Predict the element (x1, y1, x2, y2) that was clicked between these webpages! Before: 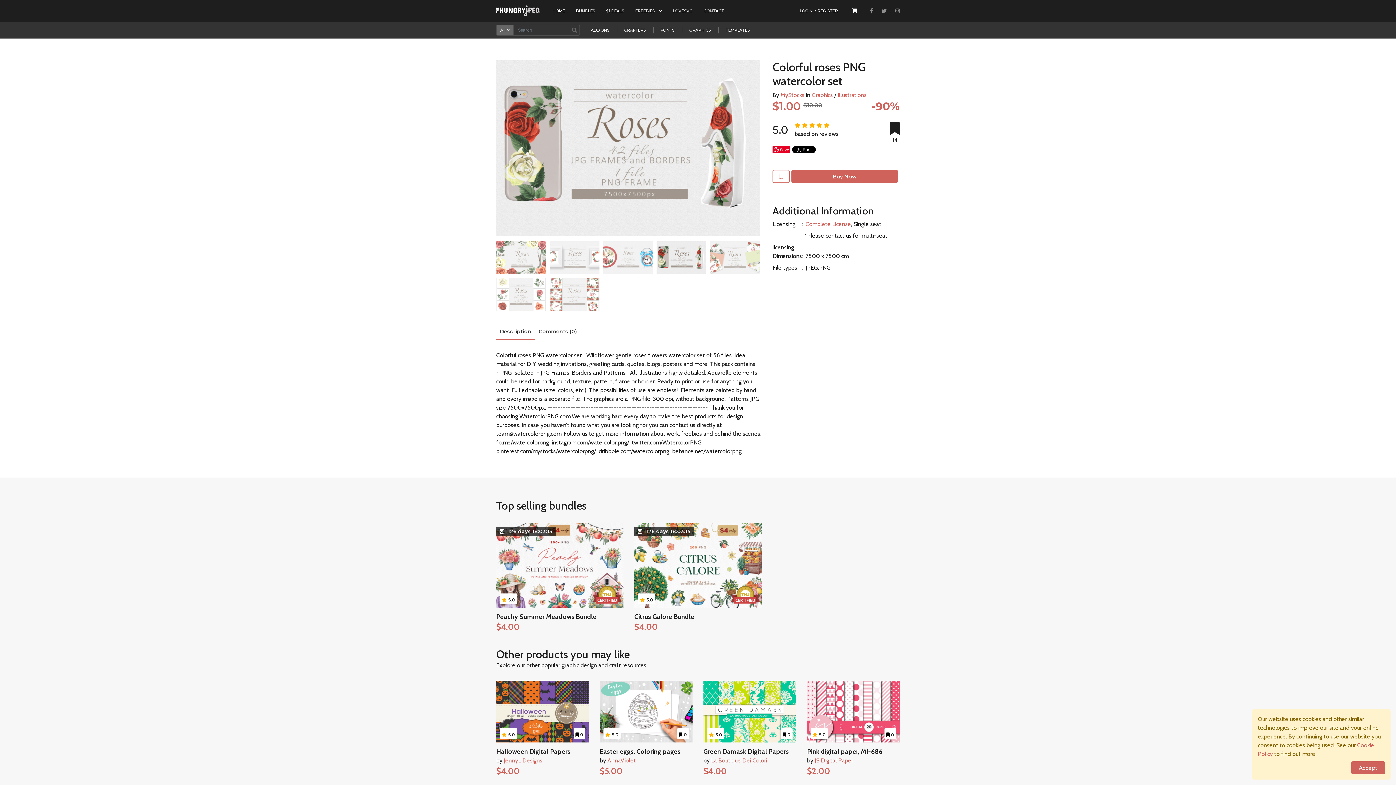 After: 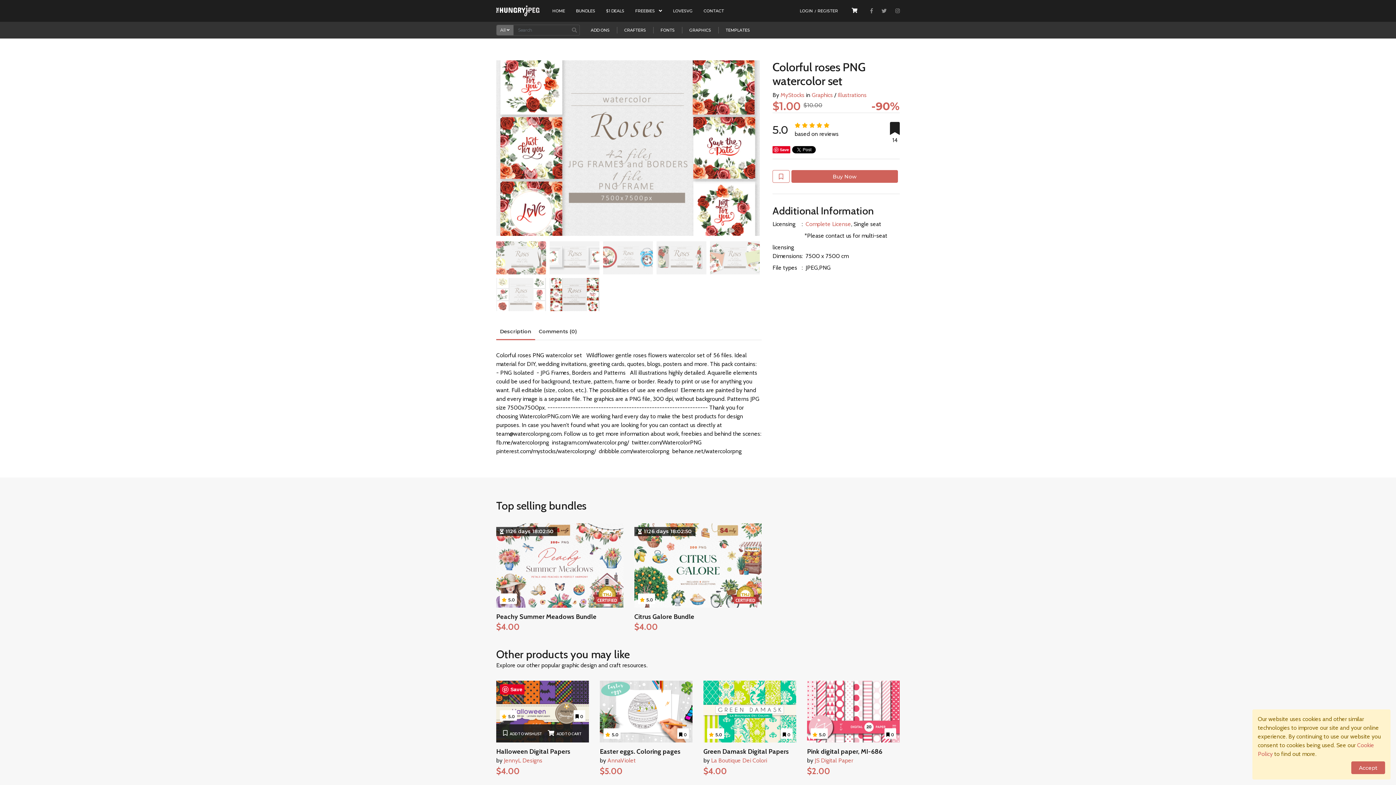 Action: bbox: (500, 684, 524, 694) label: Save